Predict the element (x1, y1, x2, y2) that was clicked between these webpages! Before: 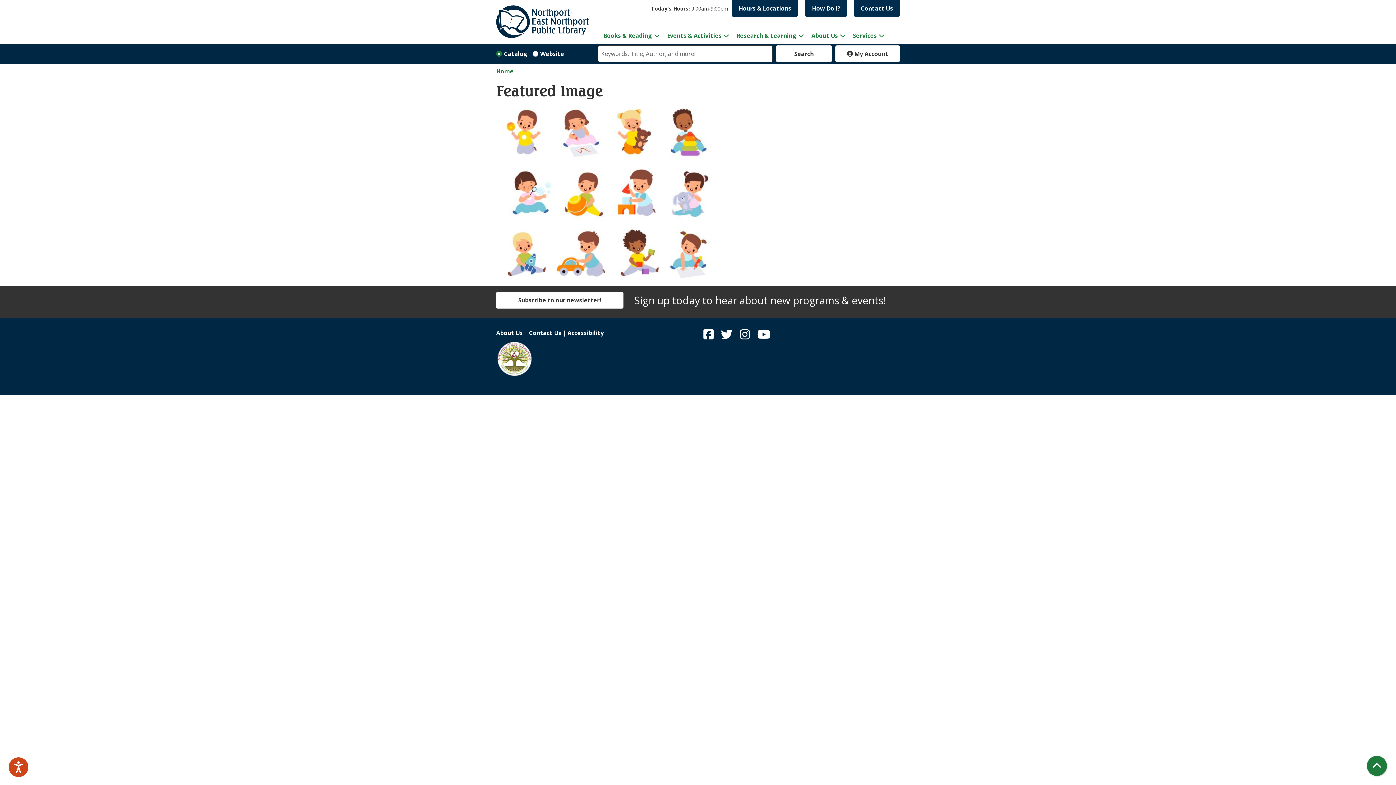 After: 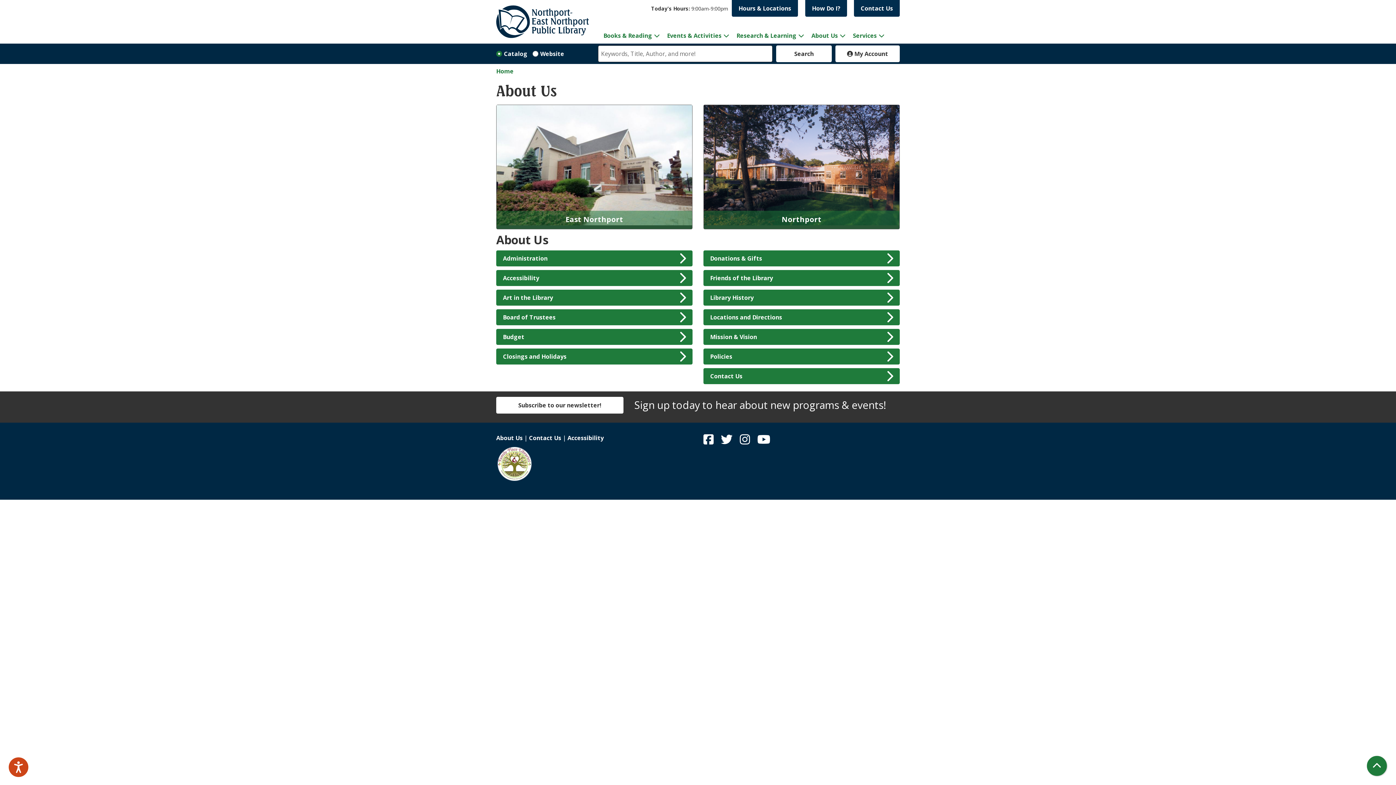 Action: label: About Us bbox: (808, 27, 849, 43)